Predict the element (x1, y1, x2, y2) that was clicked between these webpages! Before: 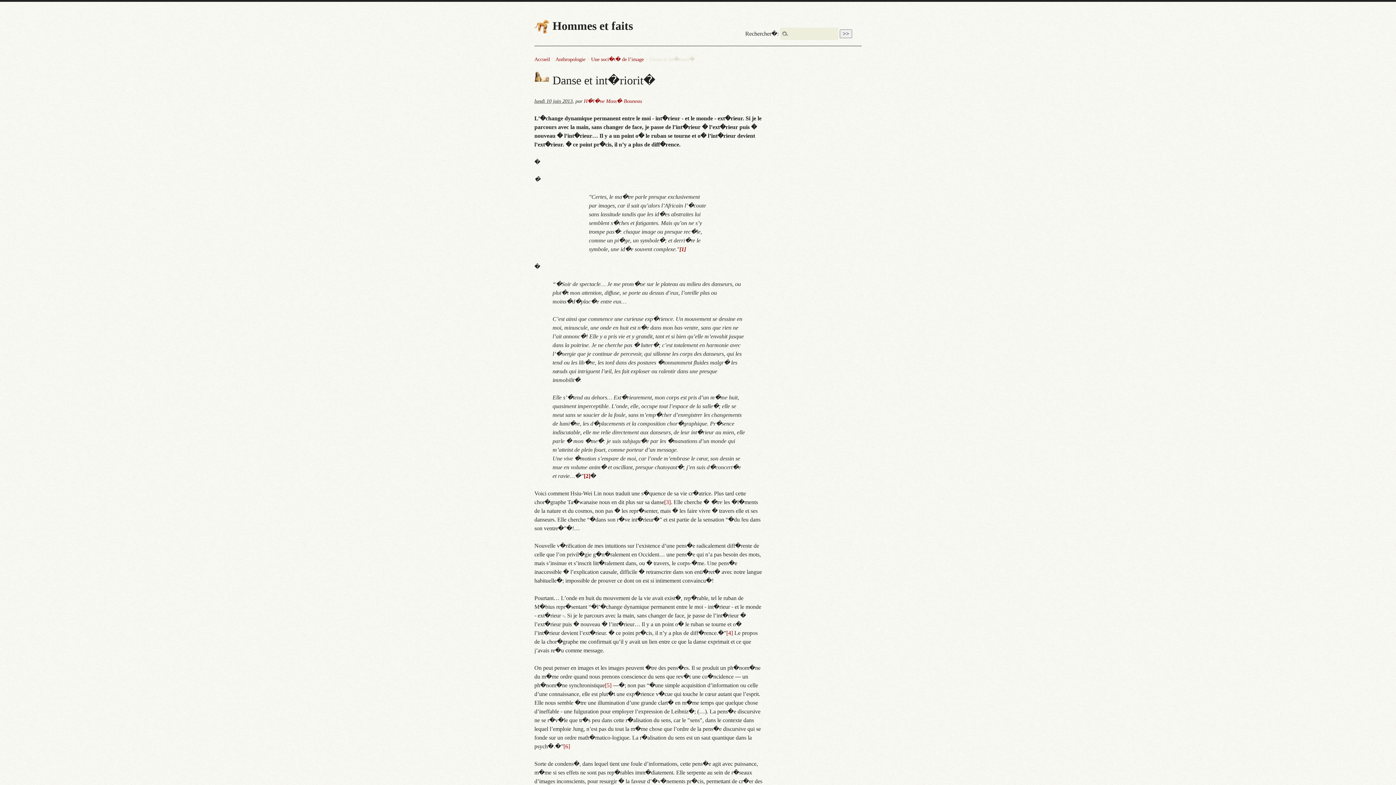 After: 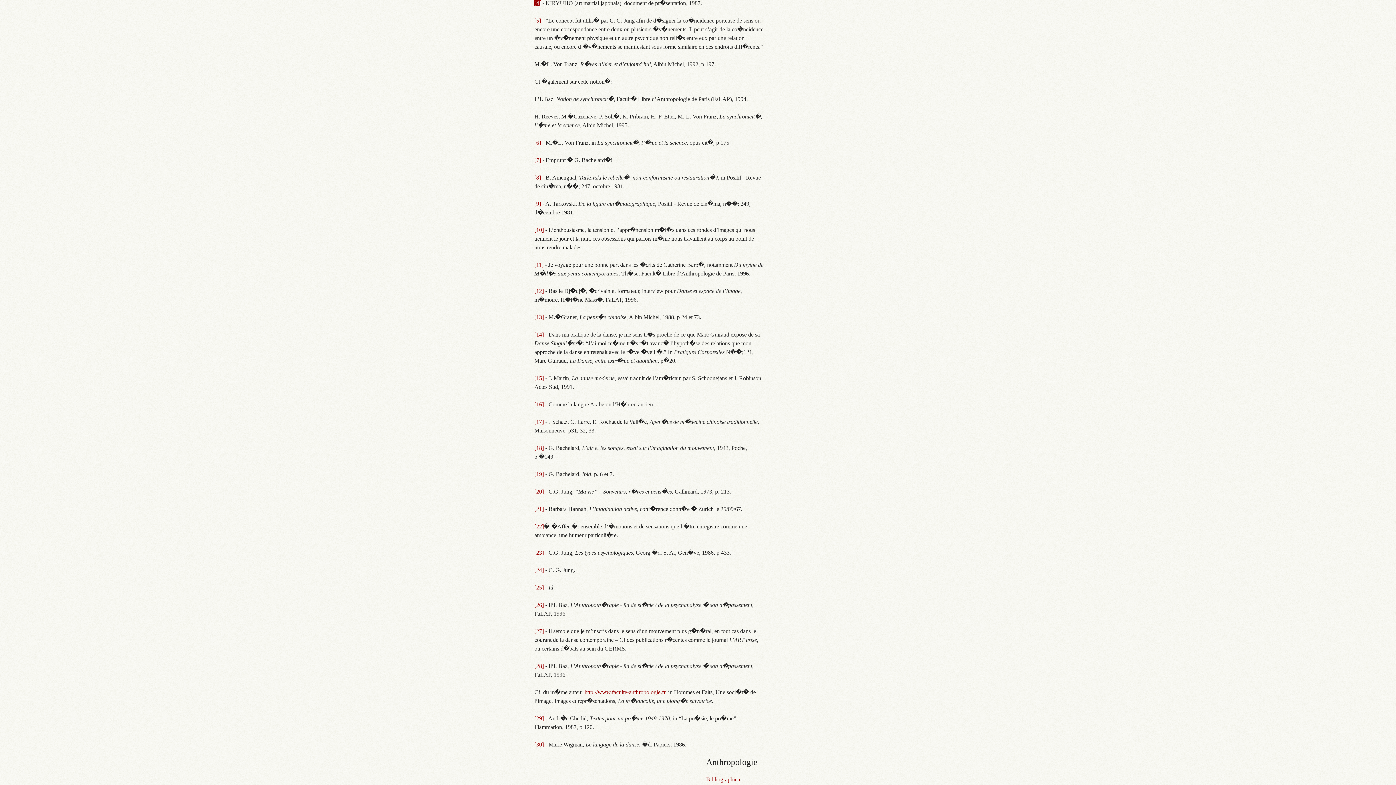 Action: bbox: (726, 630, 733, 636) label: [4]